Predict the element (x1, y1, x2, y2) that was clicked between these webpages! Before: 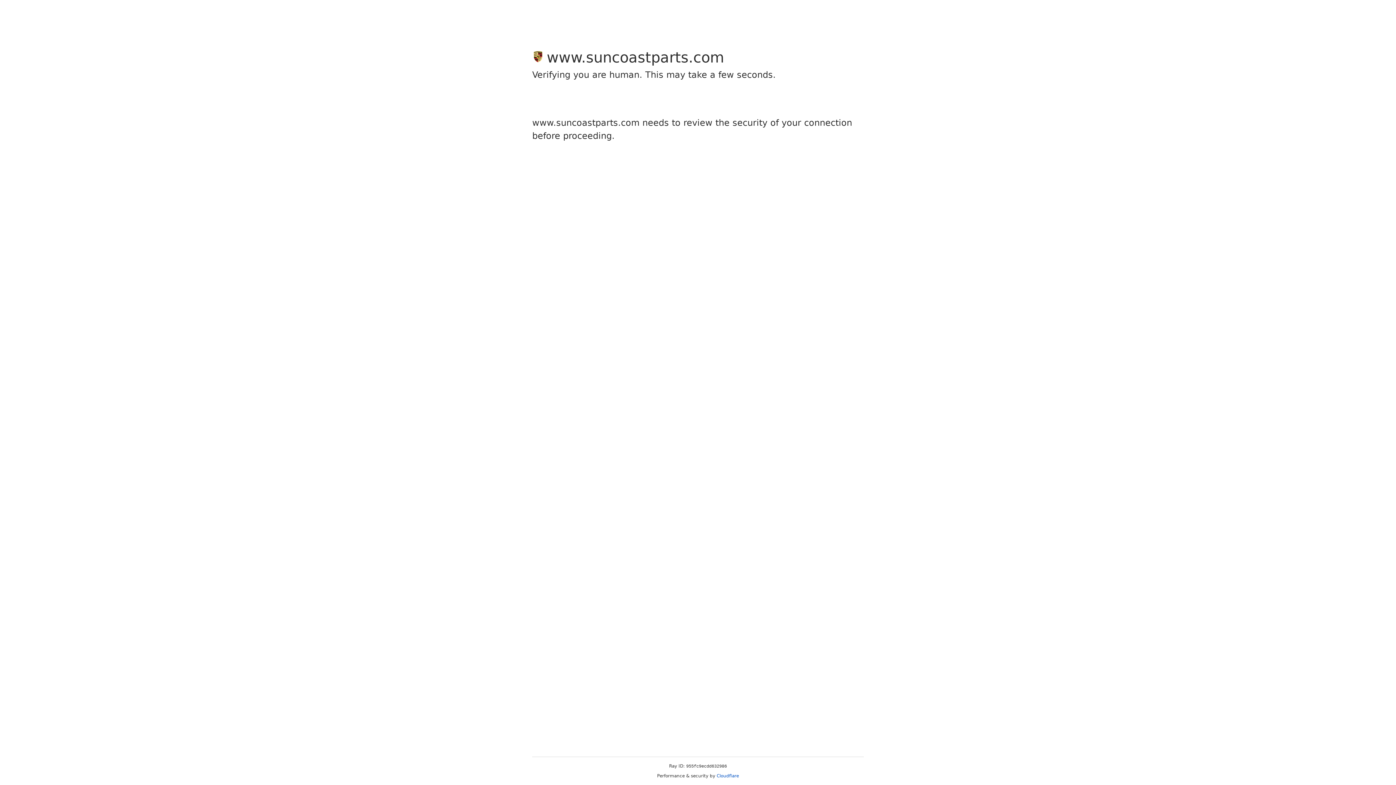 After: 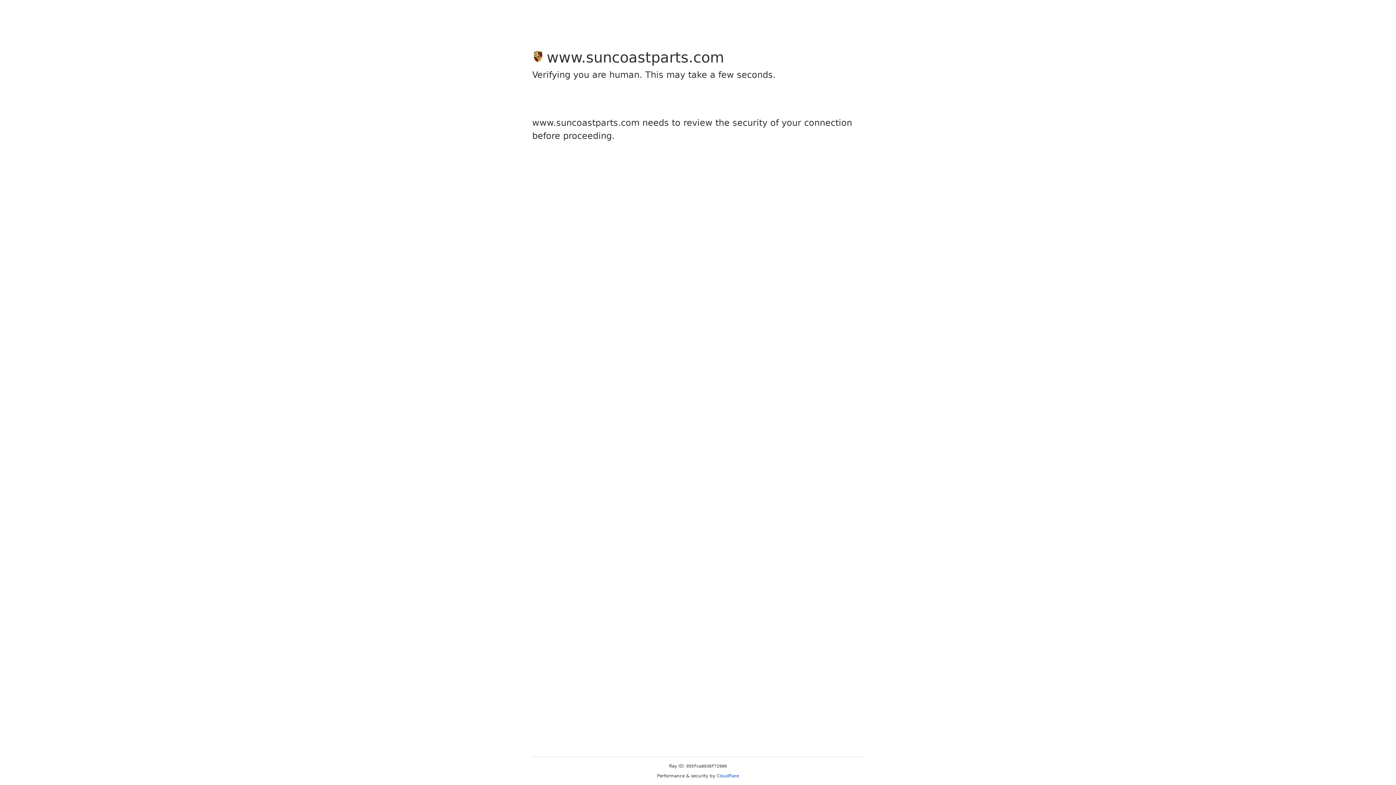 Action: bbox: (716, 773, 739, 778) label: Cloudflare